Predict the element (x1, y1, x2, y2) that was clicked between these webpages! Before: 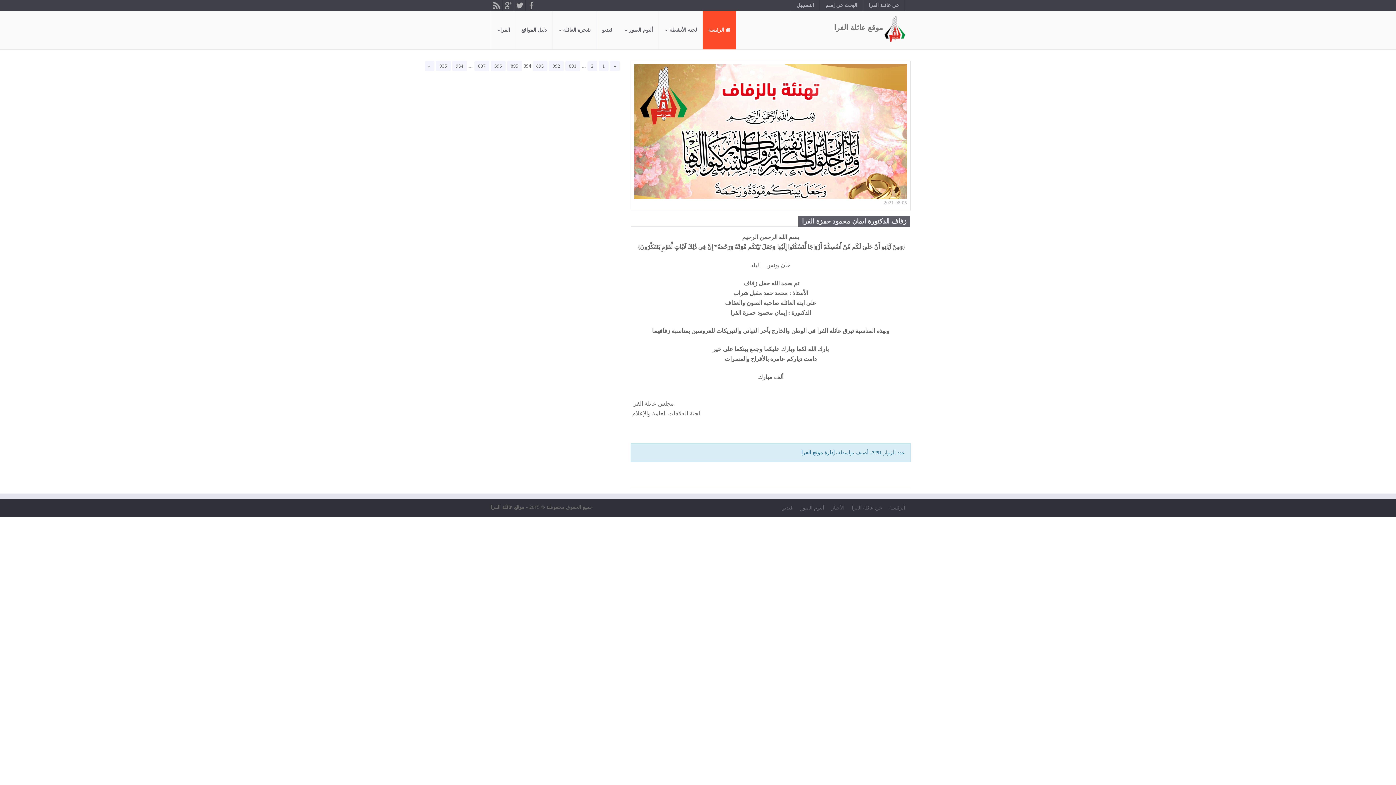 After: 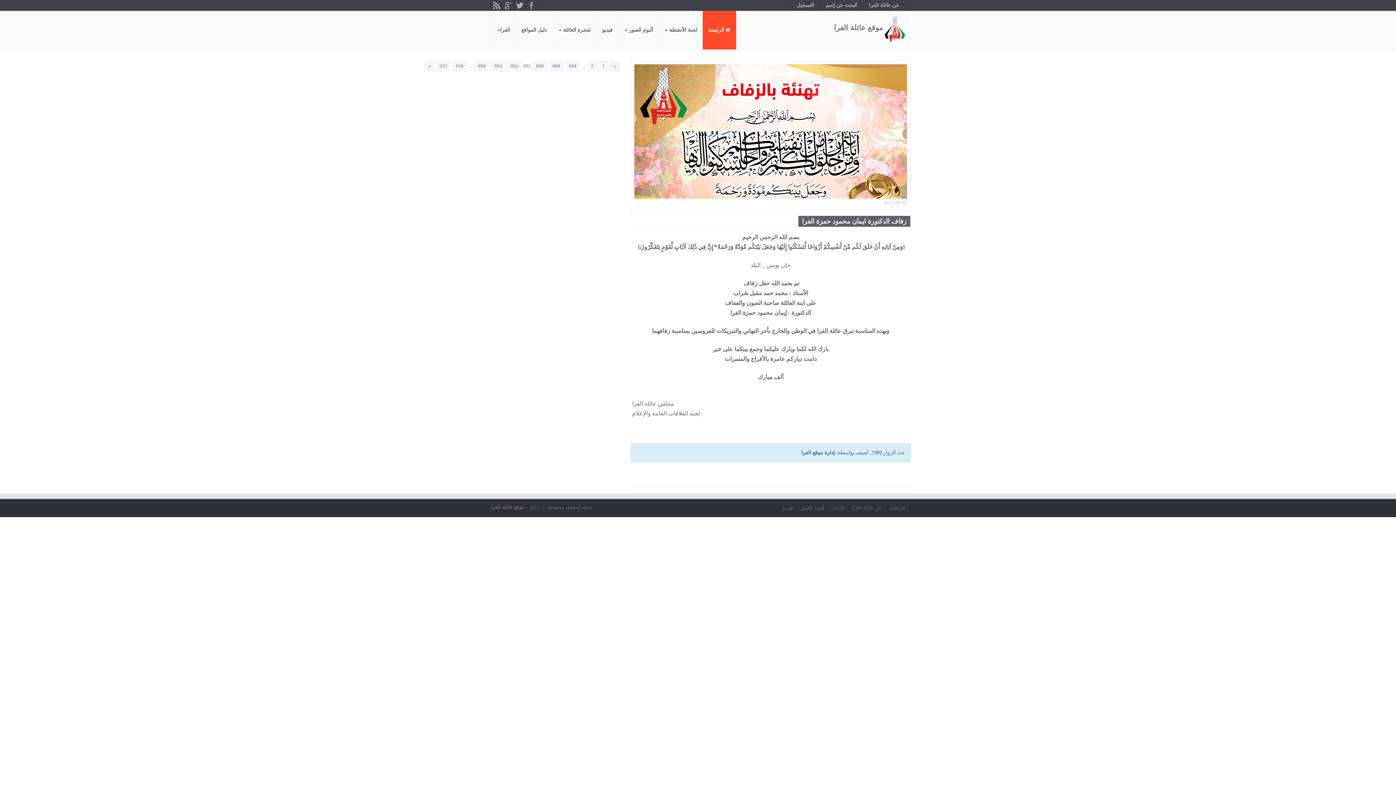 Action: bbox: (565, 60, 580, 71) label: 891